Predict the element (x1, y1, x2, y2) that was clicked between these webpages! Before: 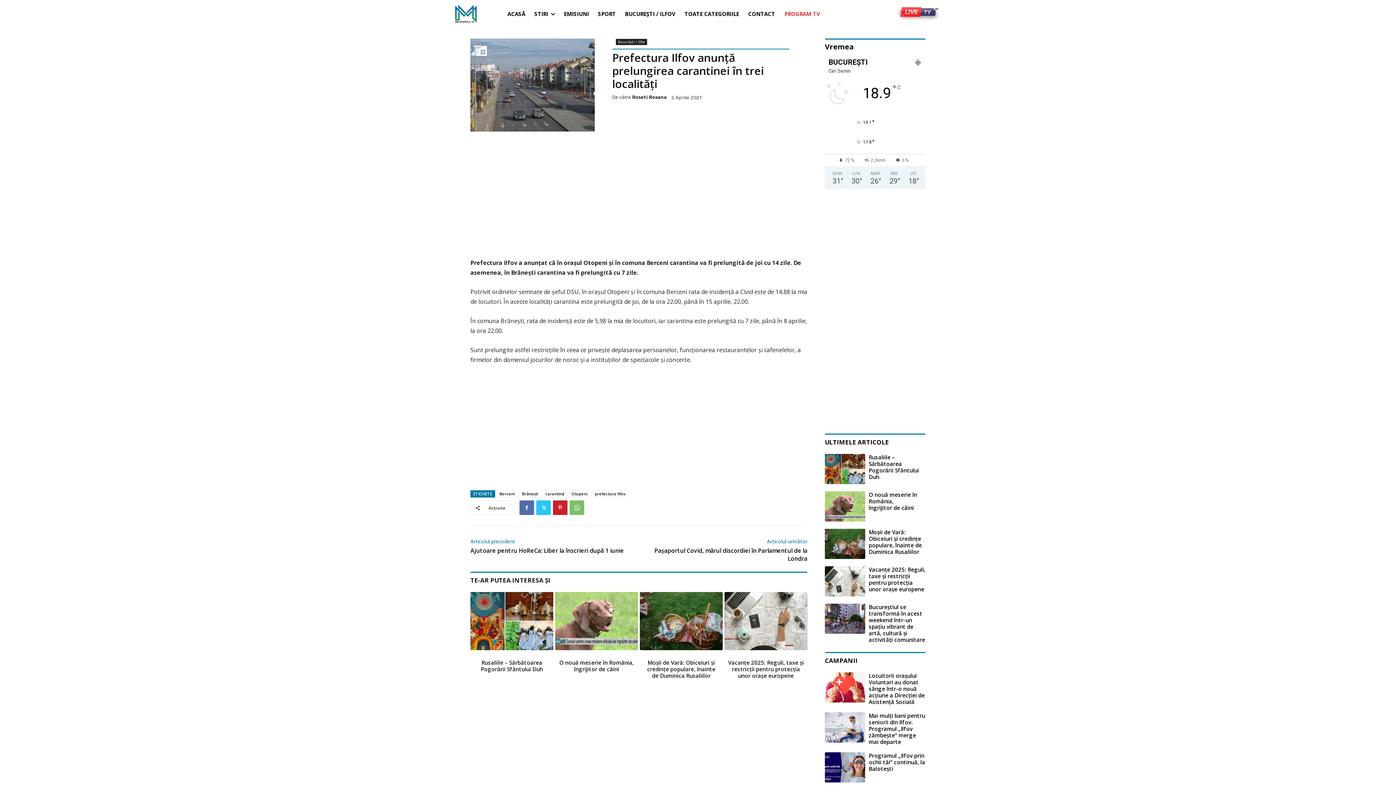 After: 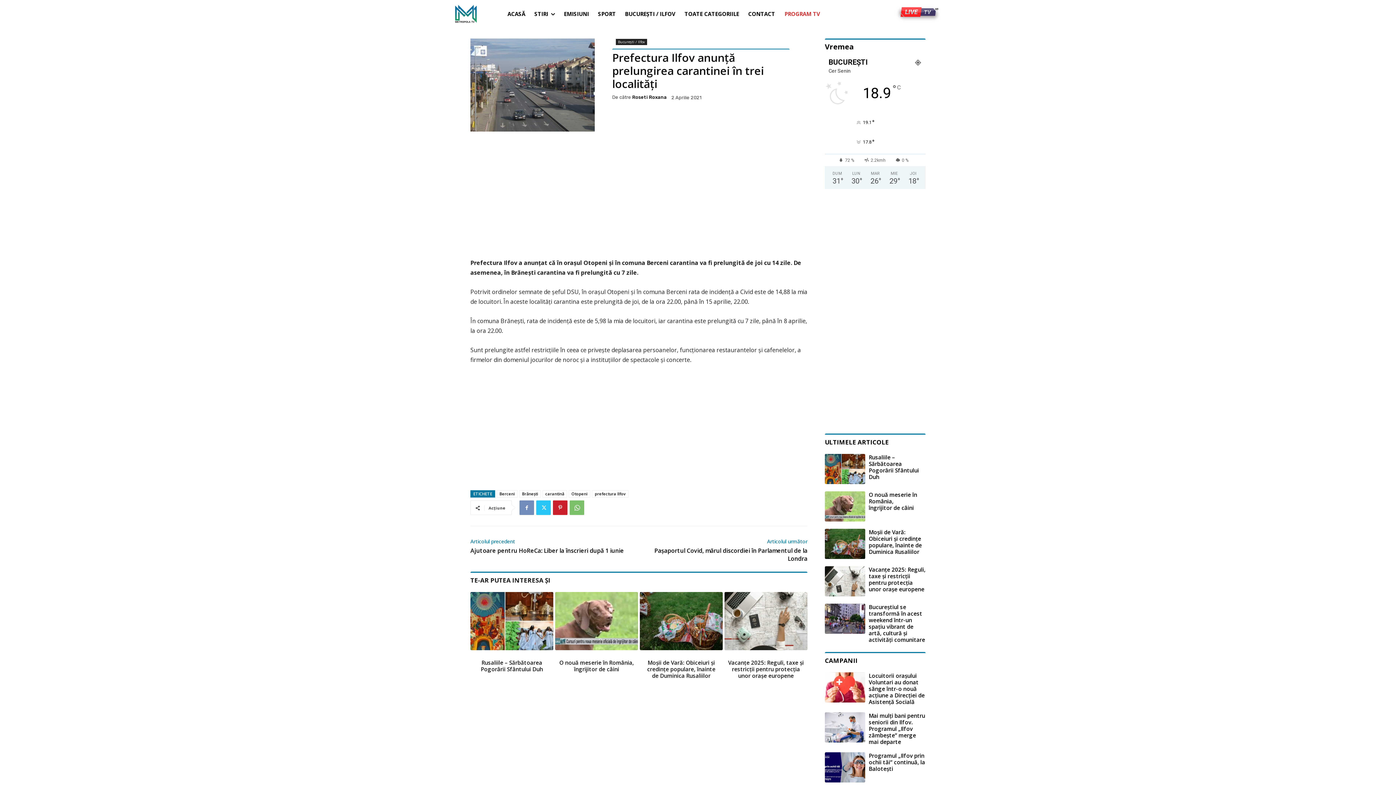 Action: bbox: (519, 500, 534, 515)